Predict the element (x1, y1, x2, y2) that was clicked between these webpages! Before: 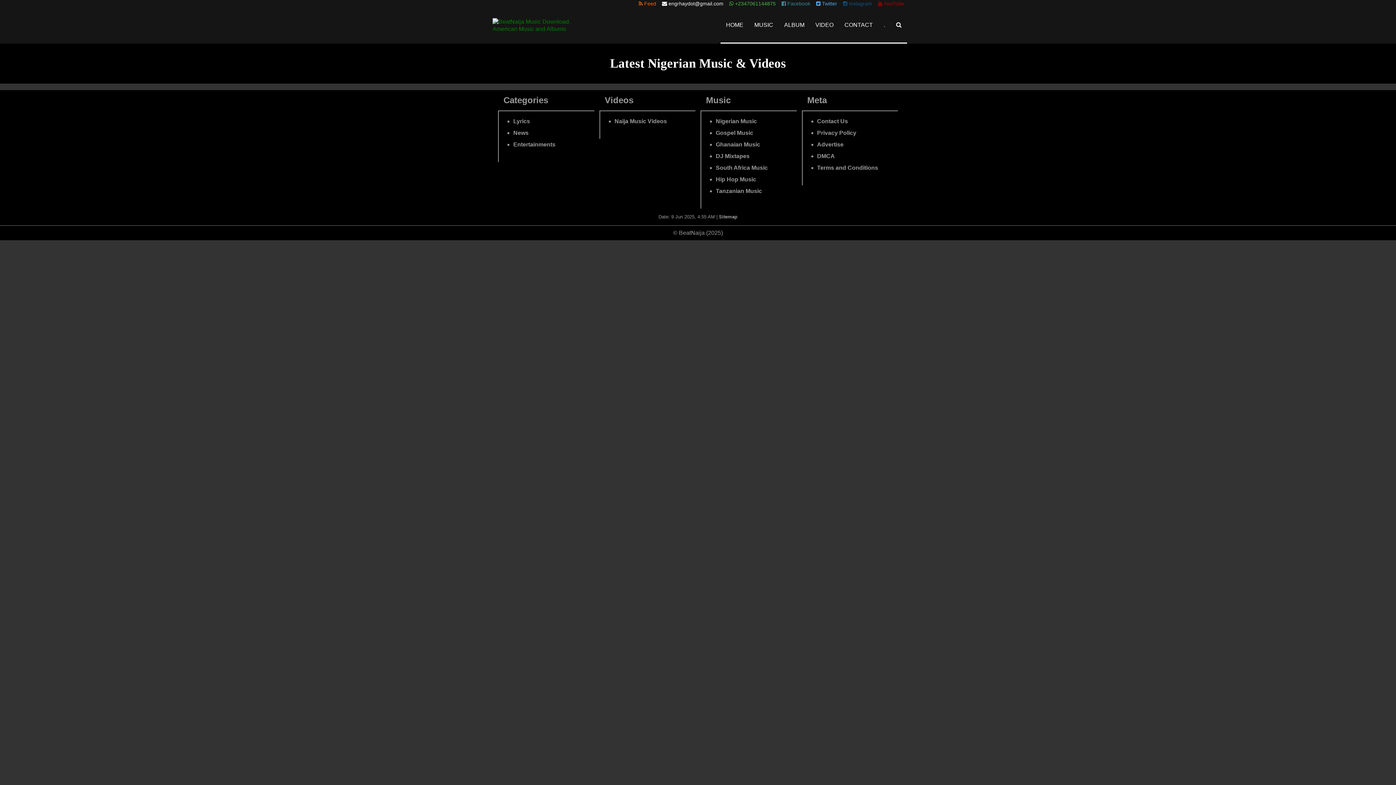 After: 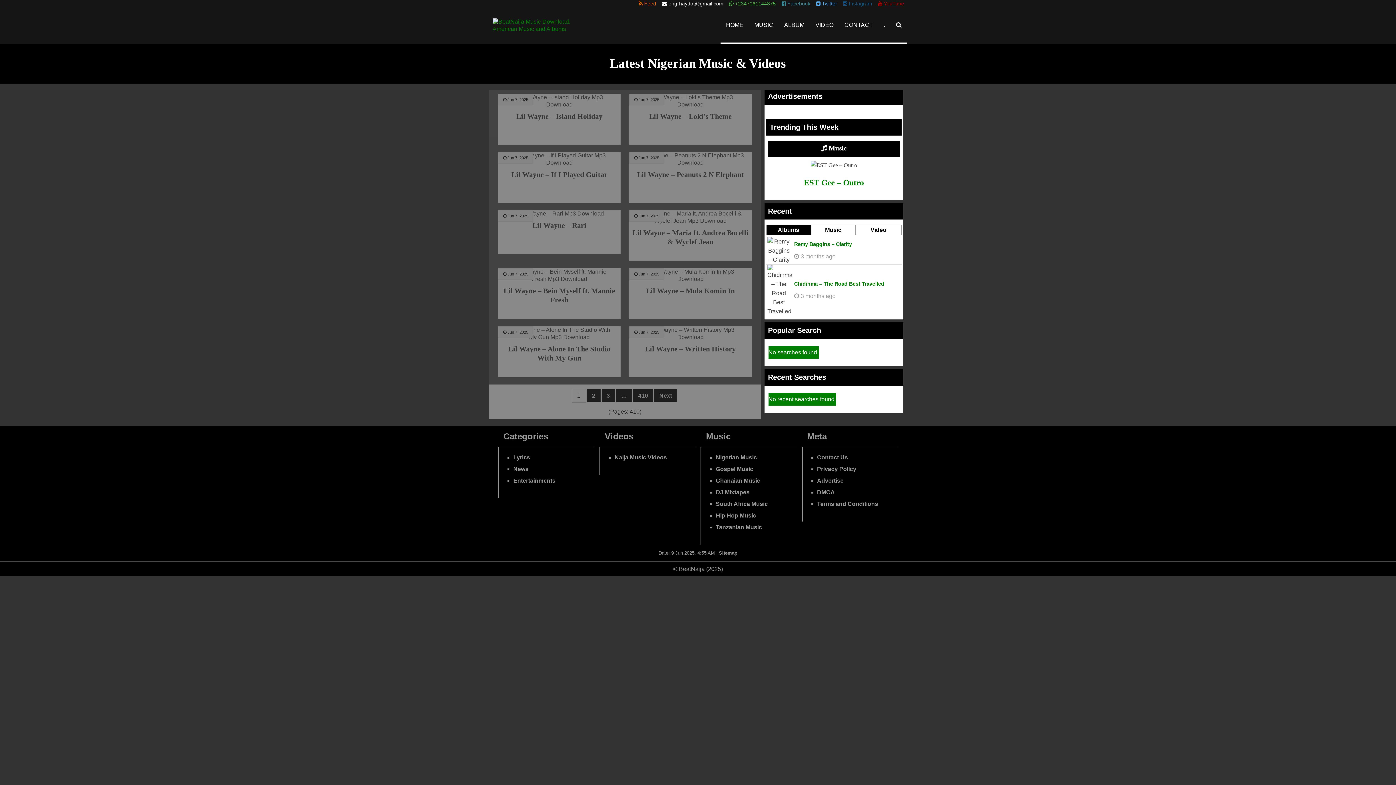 Action: bbox: (878, 0, 904, 7) label:  YouTube